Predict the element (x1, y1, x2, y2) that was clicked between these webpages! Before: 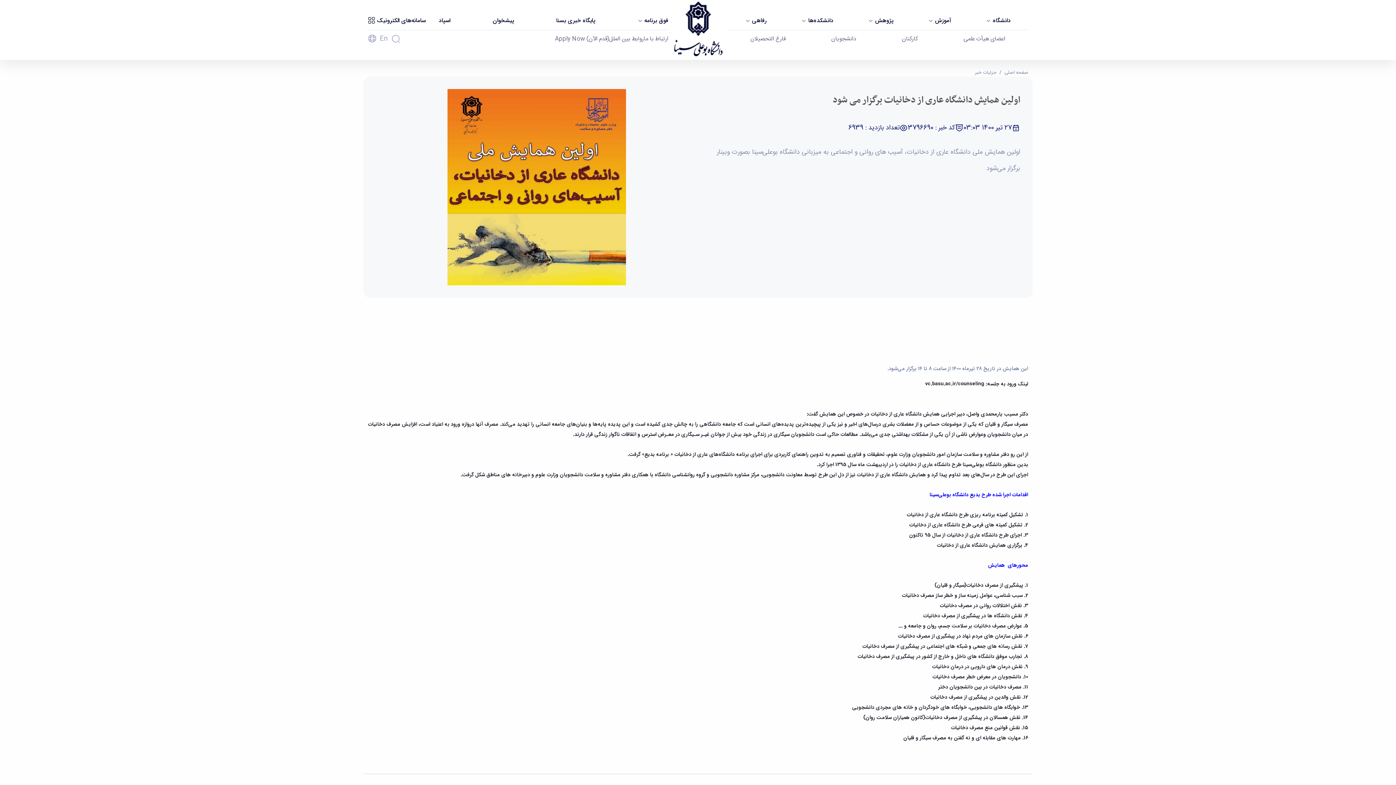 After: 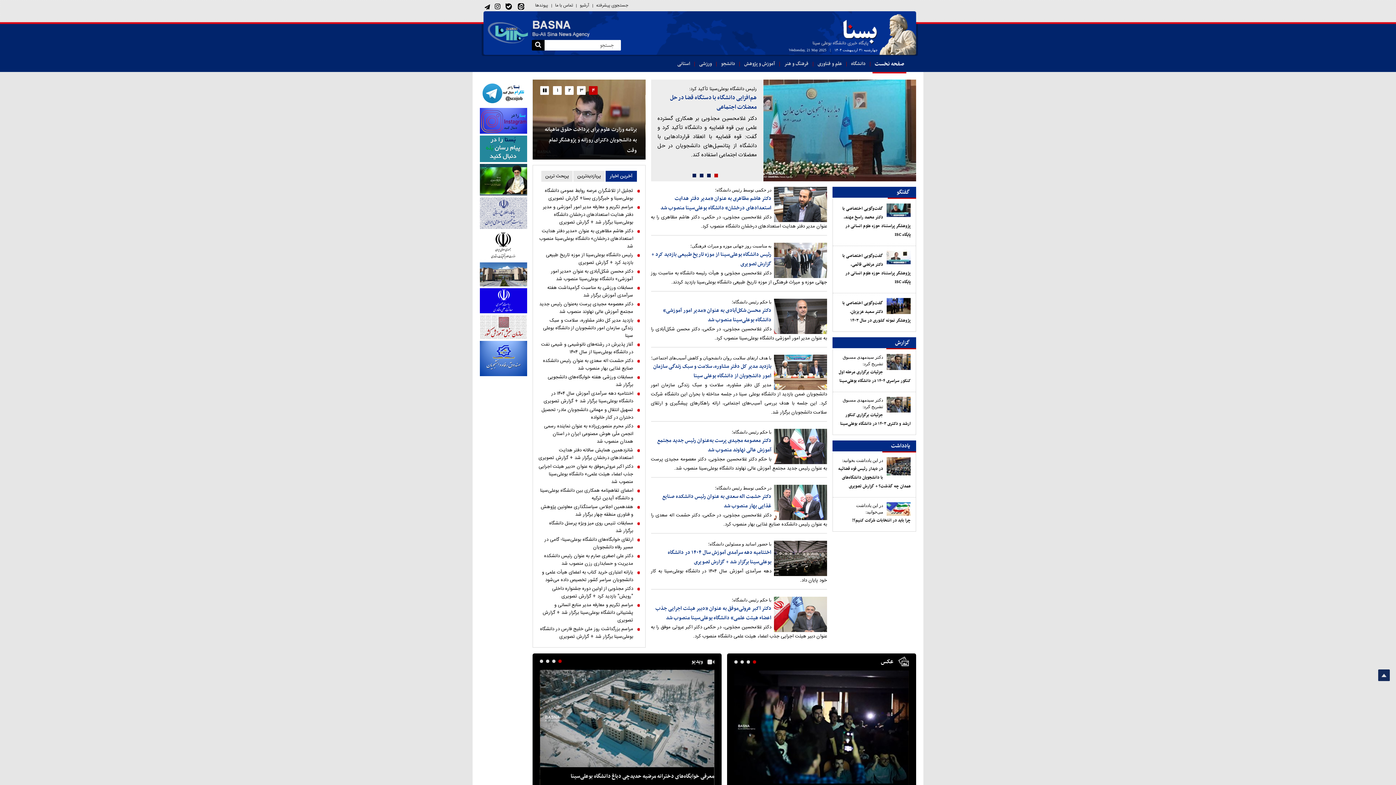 Action: bbox: (556, 16, 595, 25) label: پایگاه خبری بسنا